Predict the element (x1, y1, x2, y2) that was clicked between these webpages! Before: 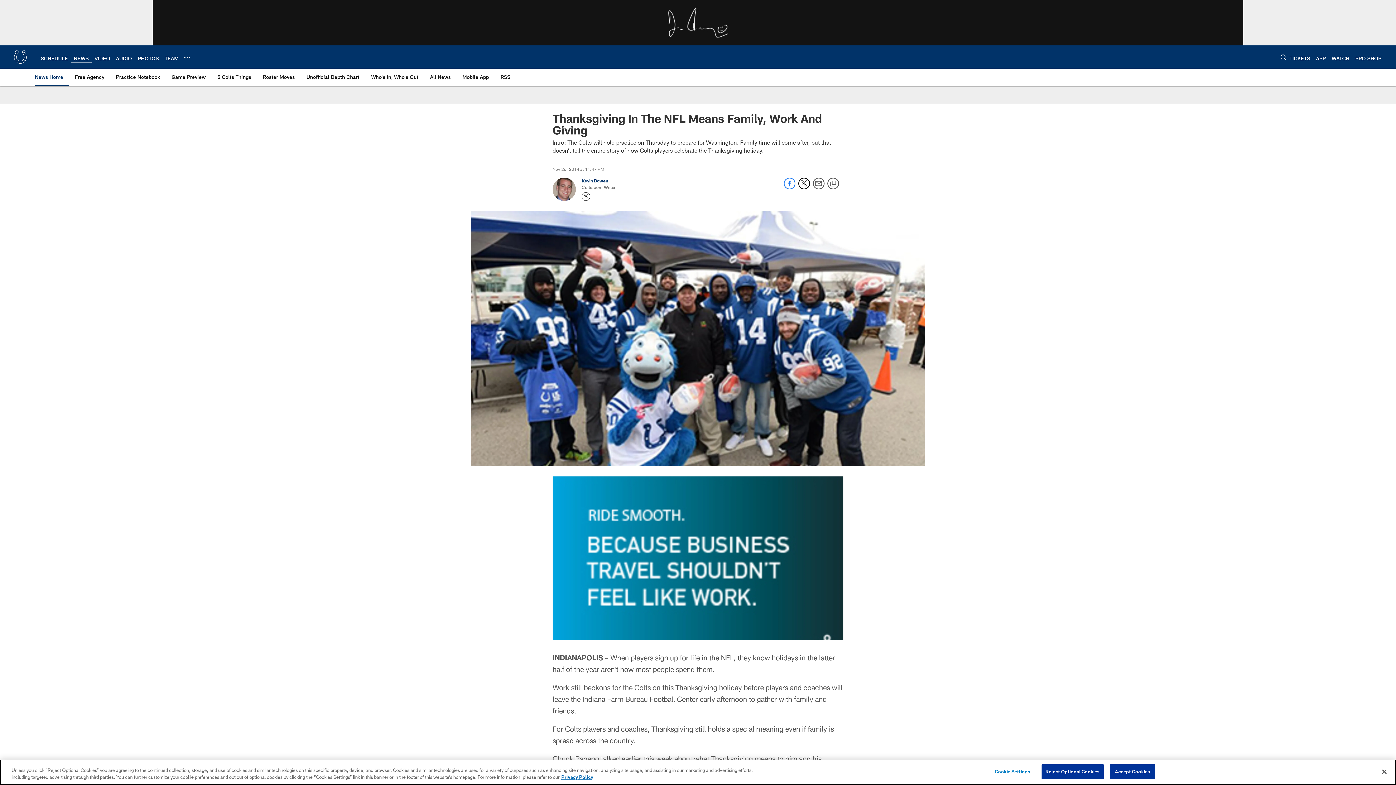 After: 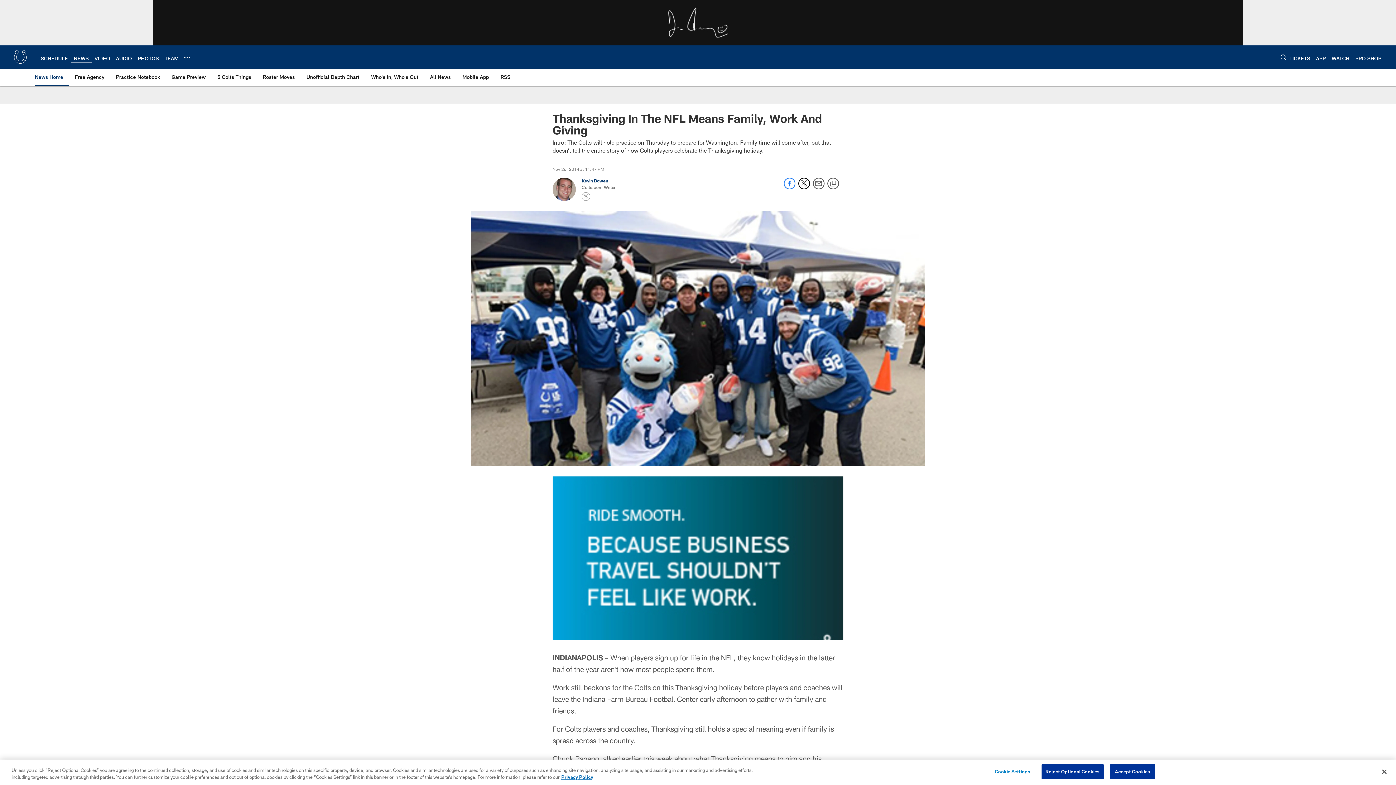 Action: bbox: (581, 192, 590, 201) label: Opens Twitter profile page in new window - Opens new window